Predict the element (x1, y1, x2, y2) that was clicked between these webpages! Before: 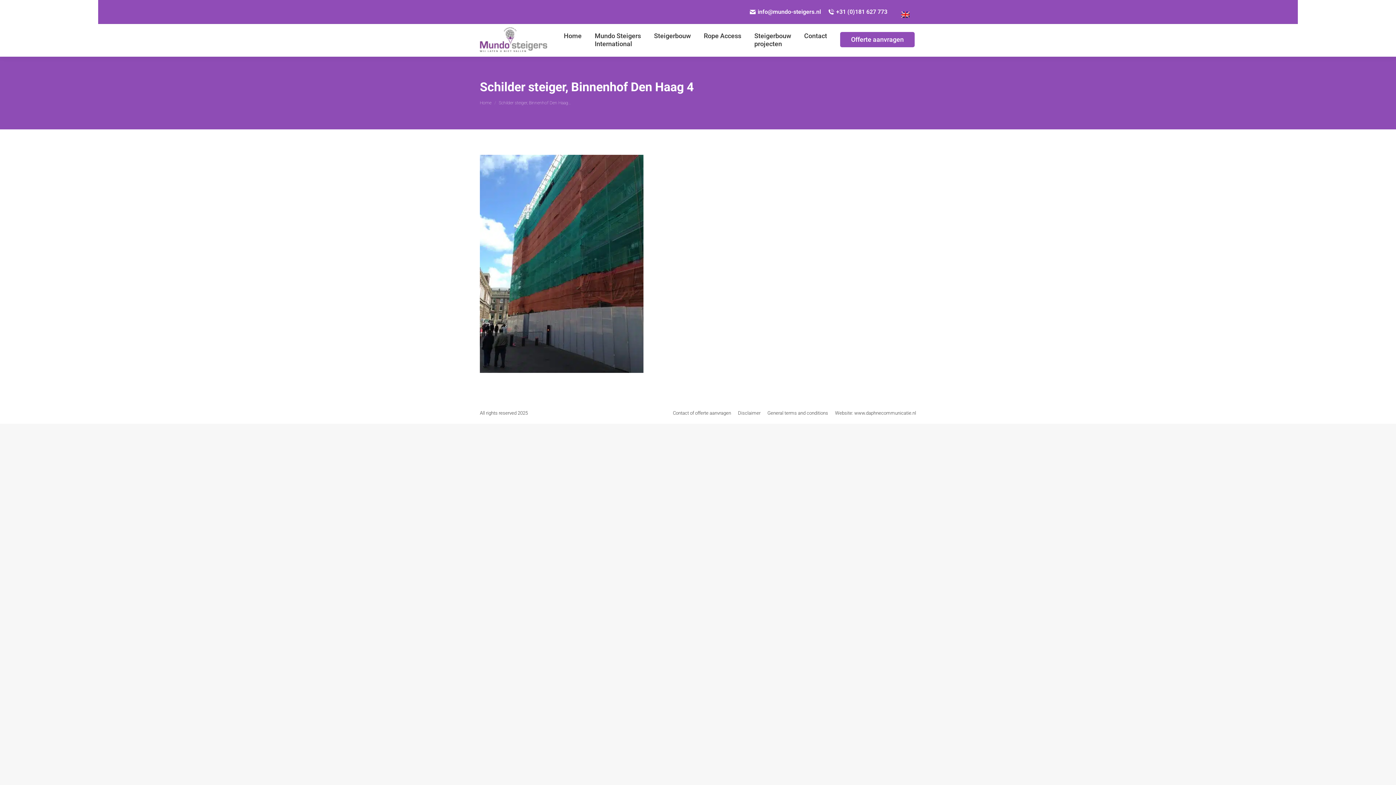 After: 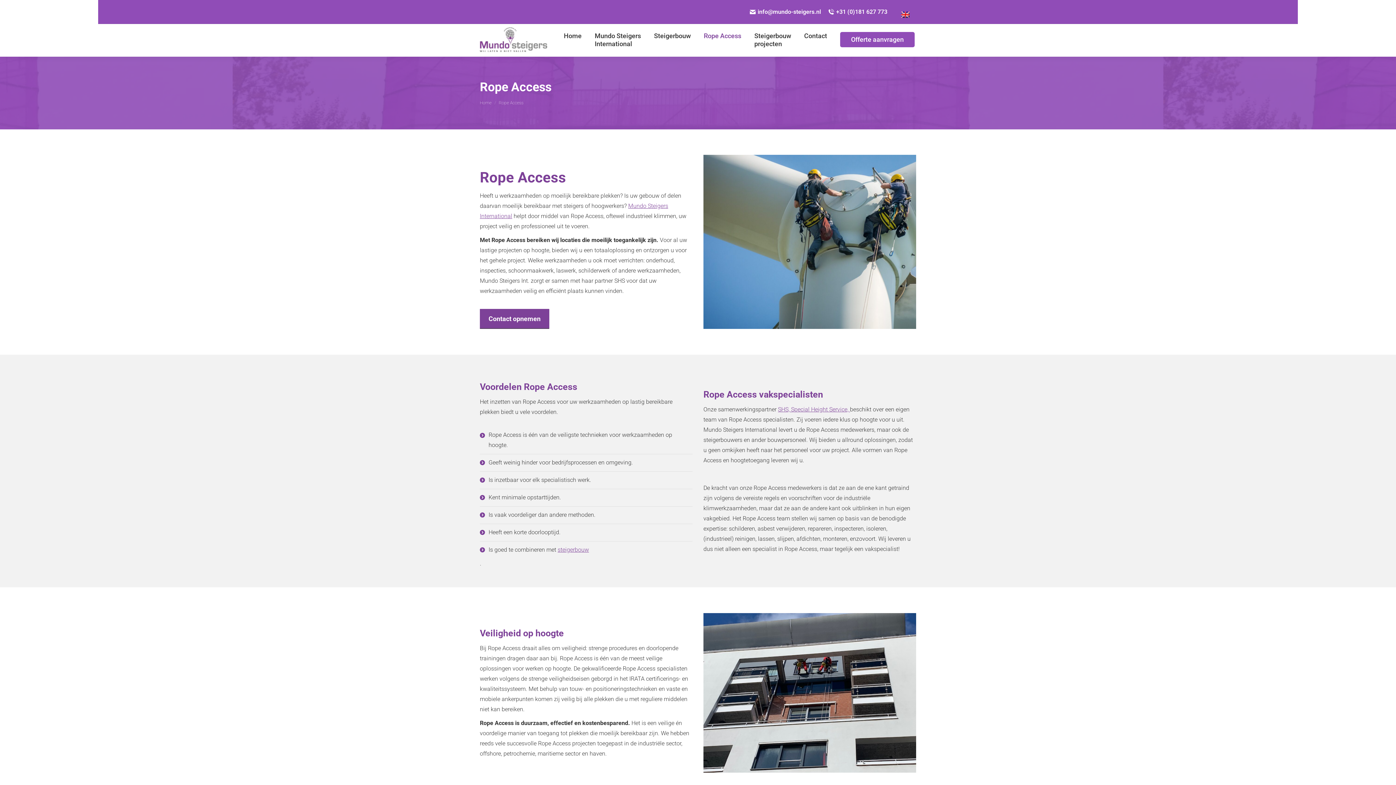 Action: bbox: (702, 30, 742, 50) label: Rope Access